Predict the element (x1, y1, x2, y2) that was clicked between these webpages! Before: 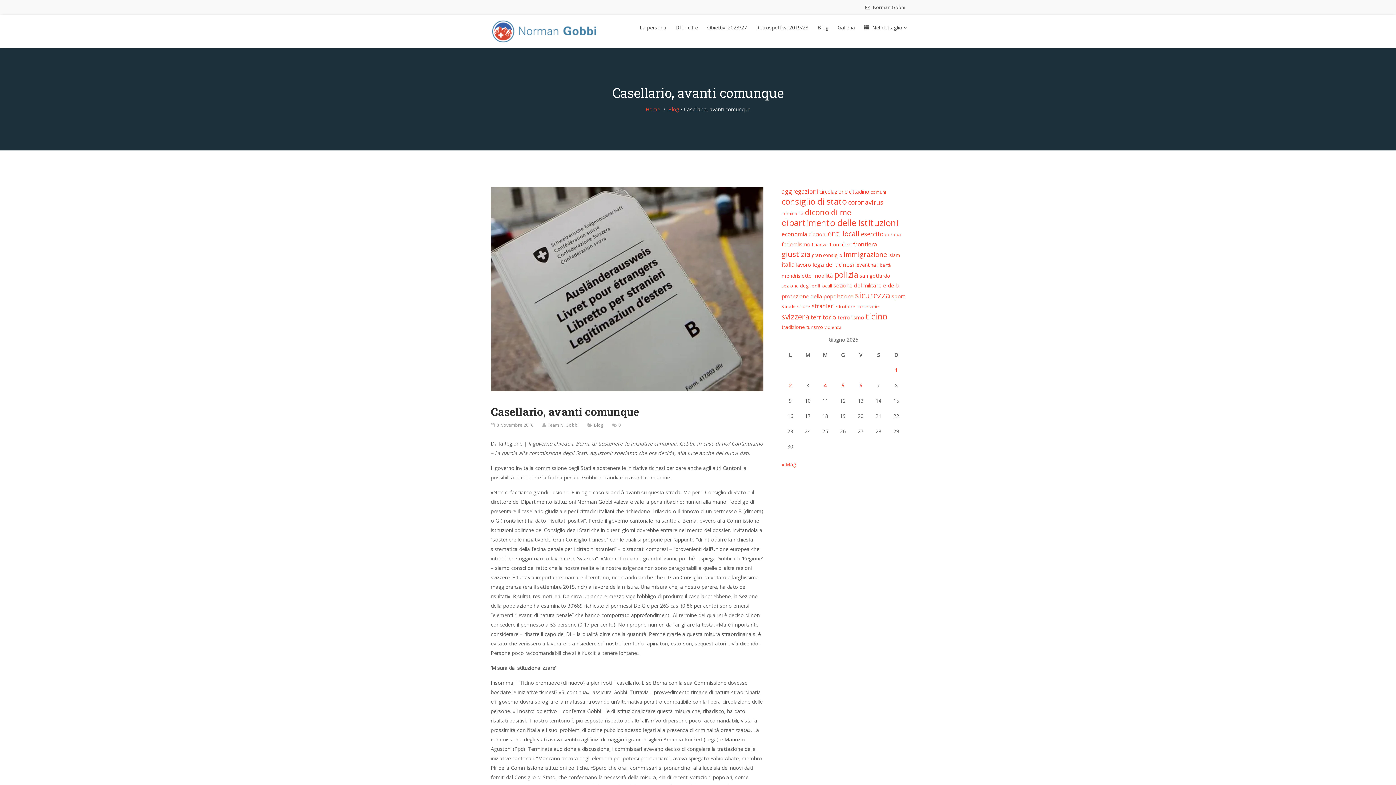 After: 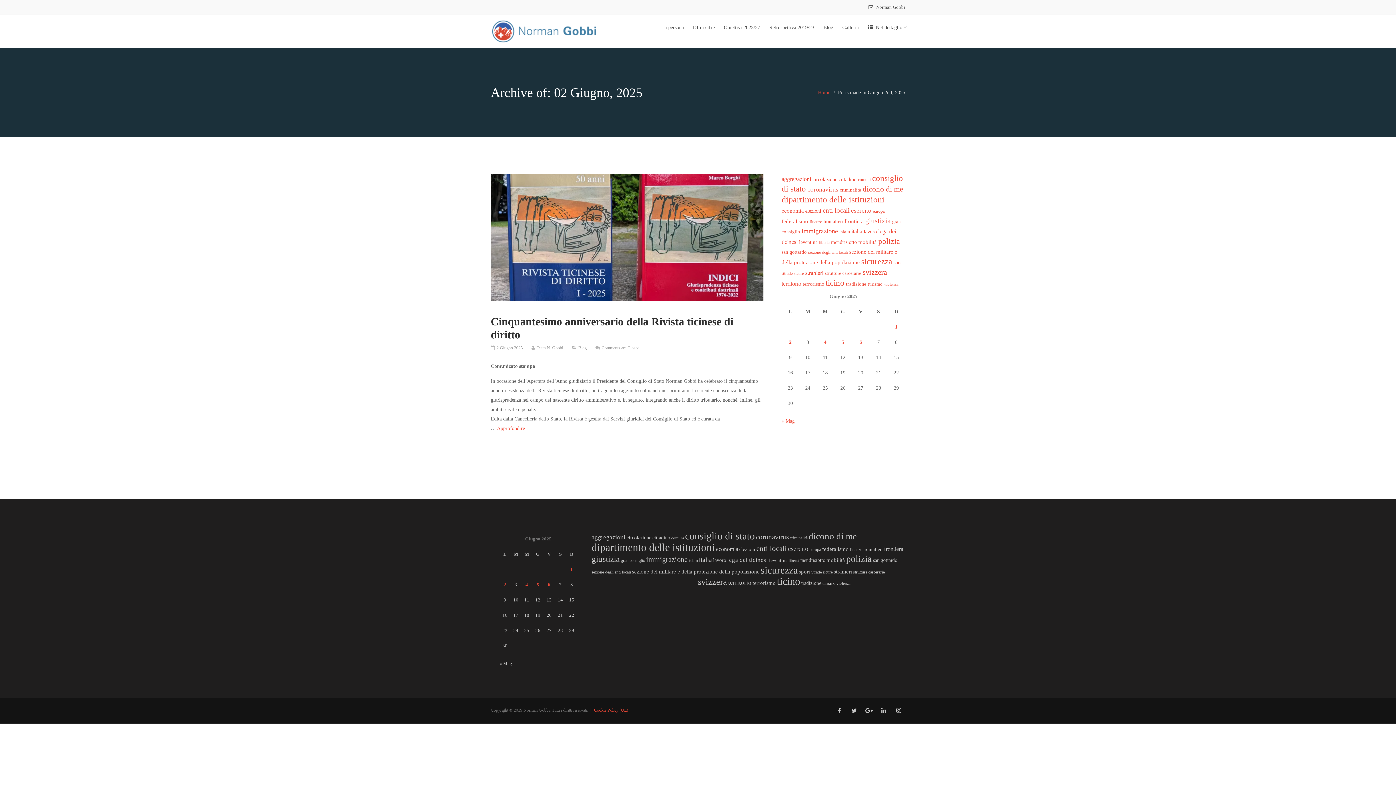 Action: label: Articoli pubblicati in 2 June 2025 bbox: (789, 382, 792, 389)